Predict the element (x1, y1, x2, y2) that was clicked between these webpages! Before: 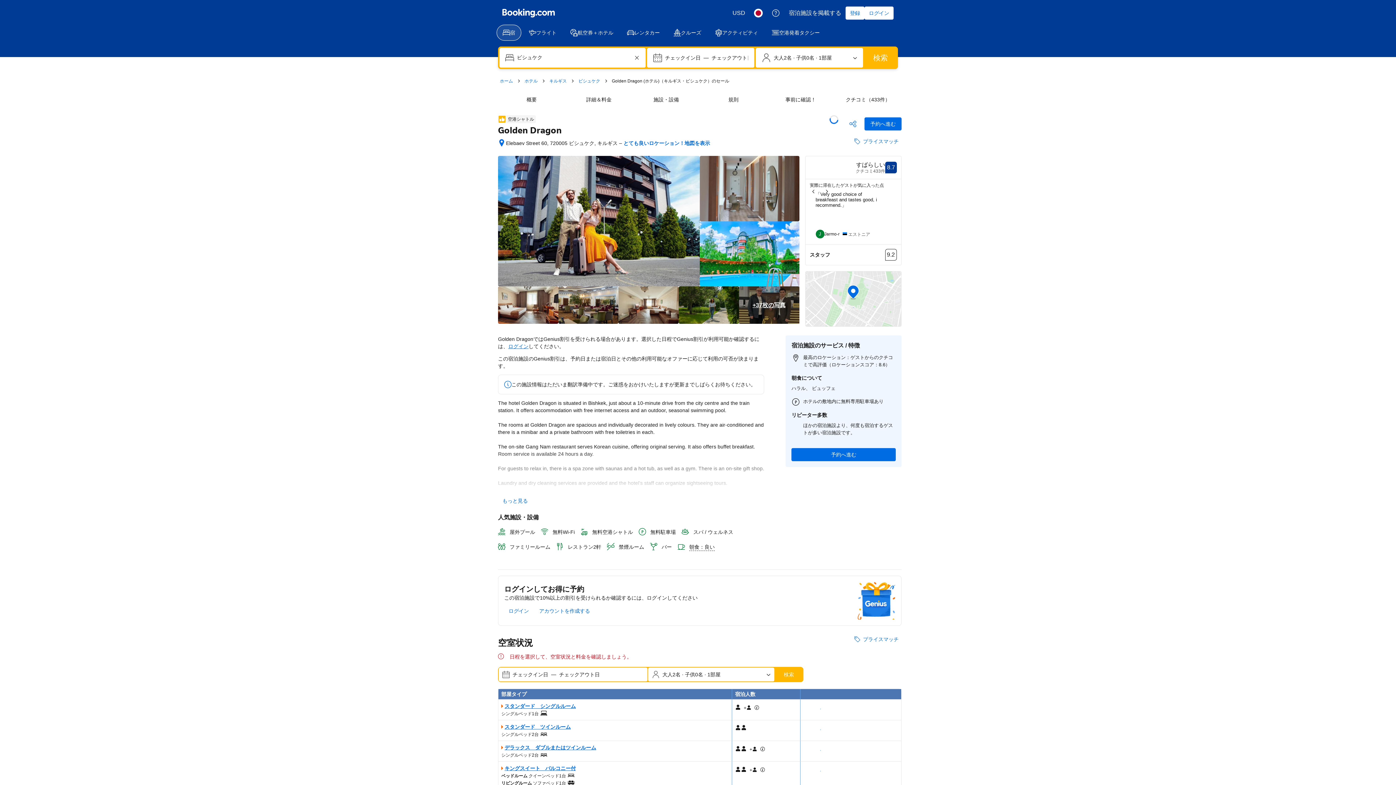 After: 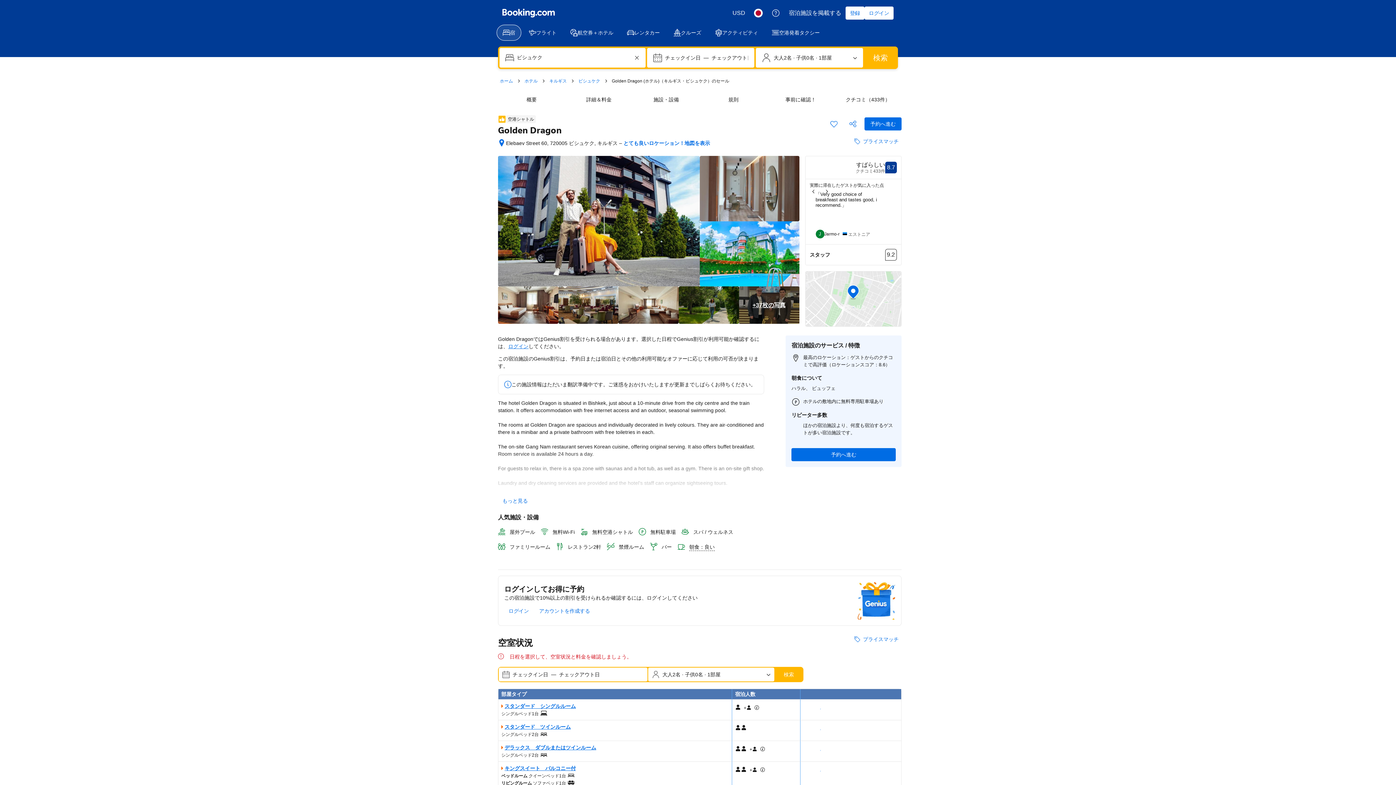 Action: label: スコアは8.7
8.7
評価はすばらしい
すばらしい
クチコミ433件 bbox: (810, 160, 897, 174)